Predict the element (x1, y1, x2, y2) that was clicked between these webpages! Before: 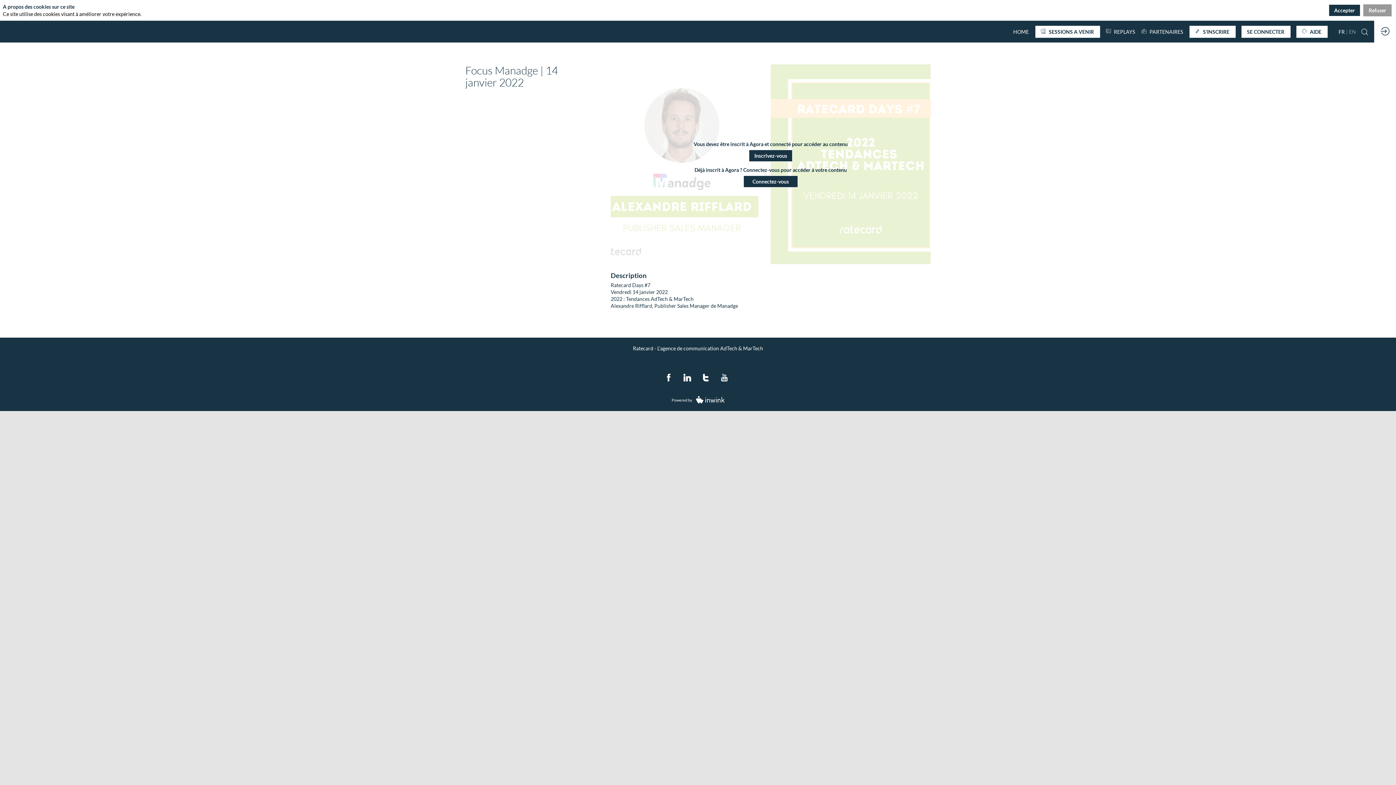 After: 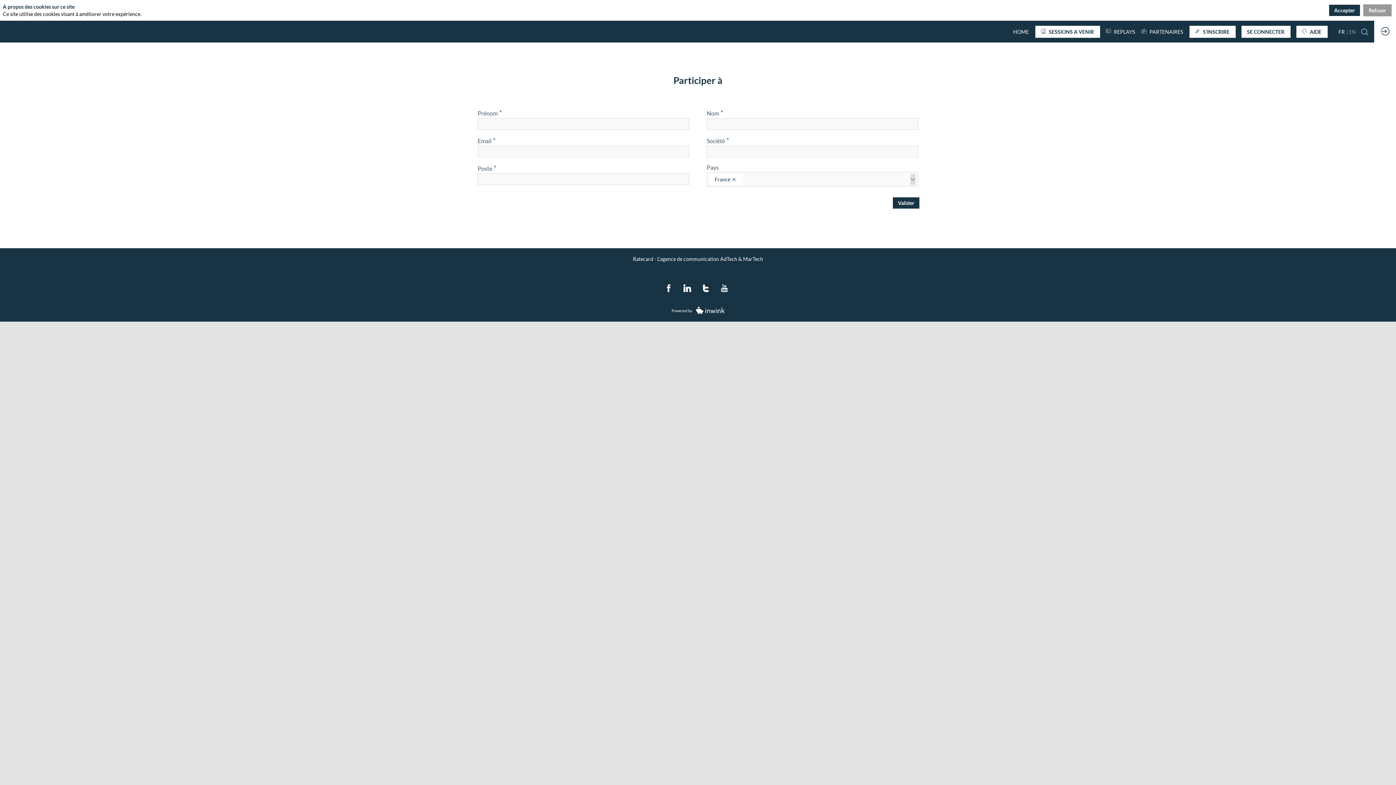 Action: label: Inscrivez-vous bbox: (749, 149, 792, 161)